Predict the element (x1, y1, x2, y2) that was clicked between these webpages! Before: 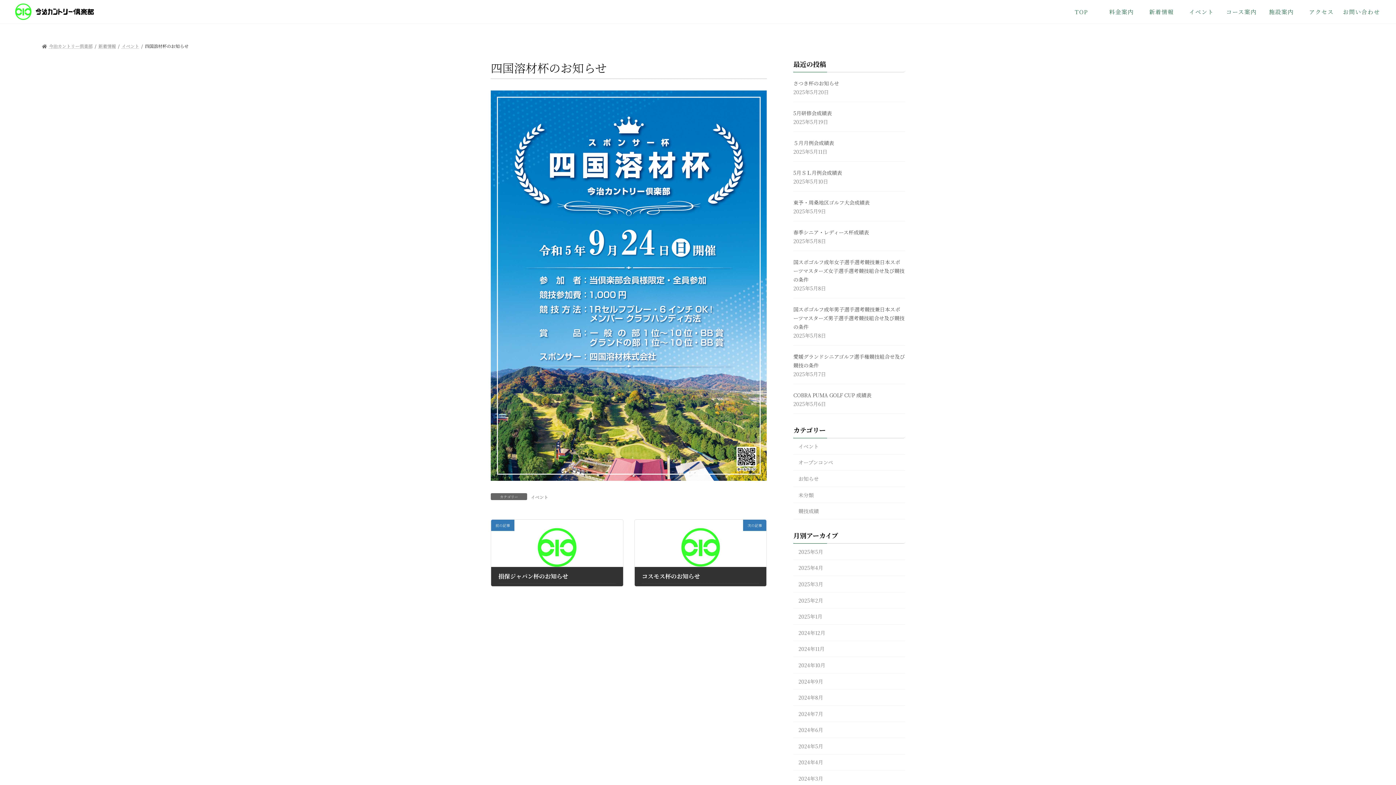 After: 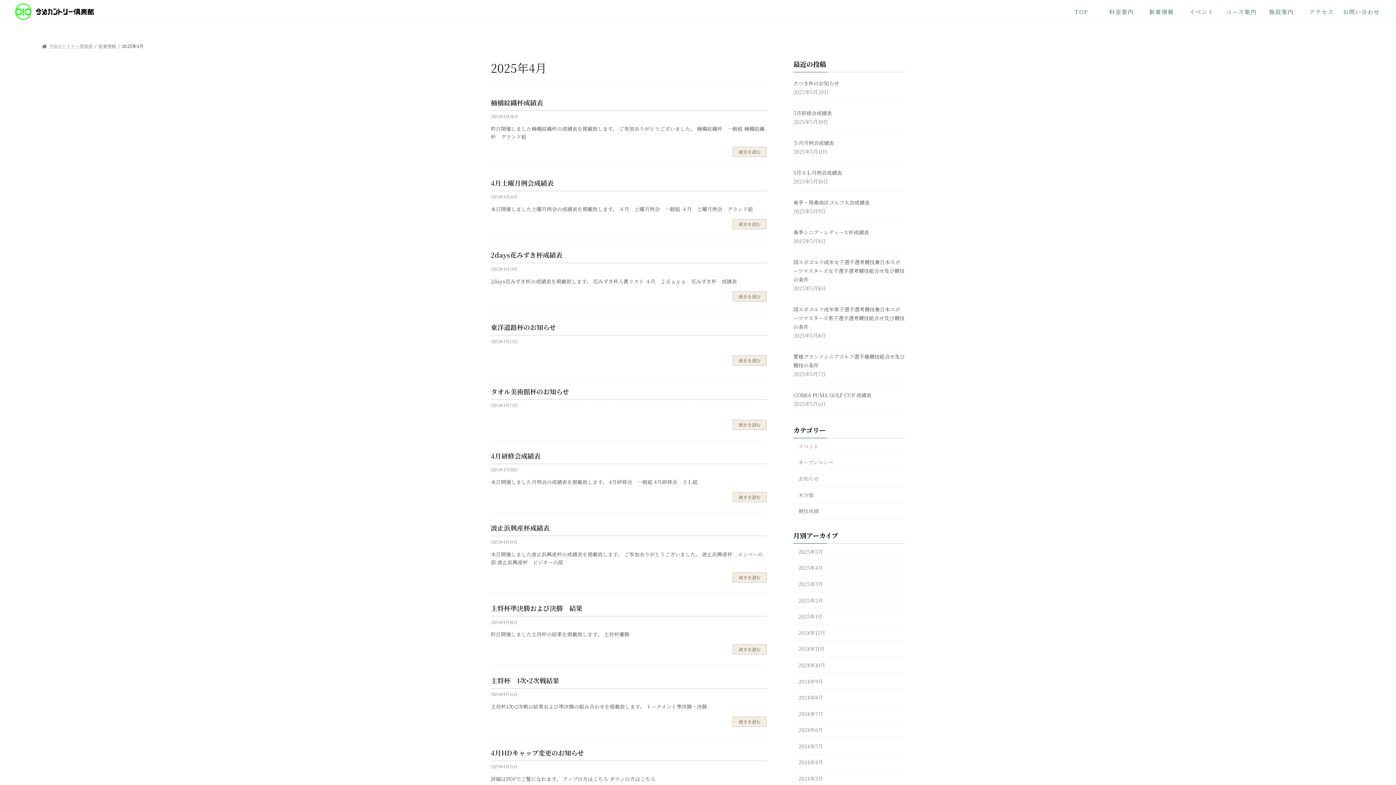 Action: bbox: (793, 560, 905, 576) label: 2025年4月